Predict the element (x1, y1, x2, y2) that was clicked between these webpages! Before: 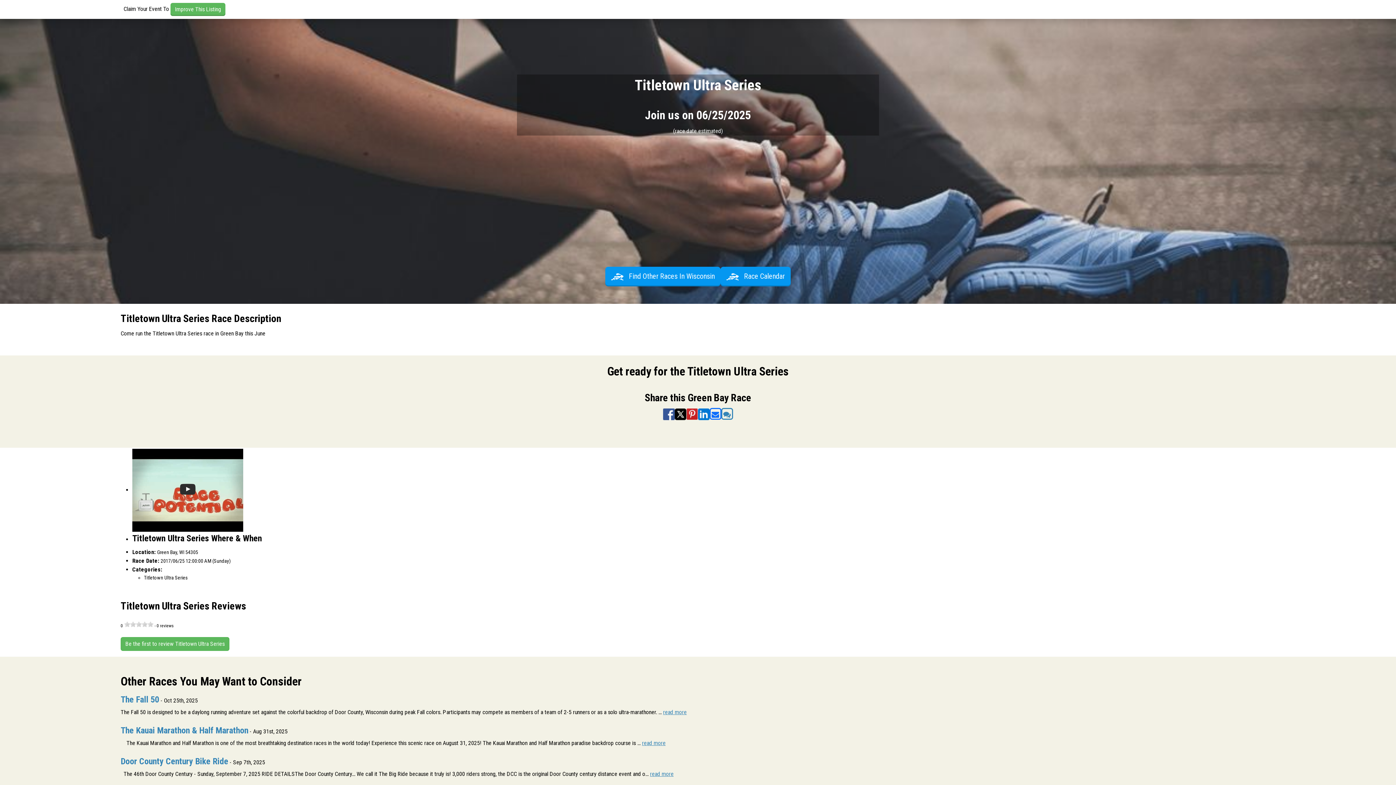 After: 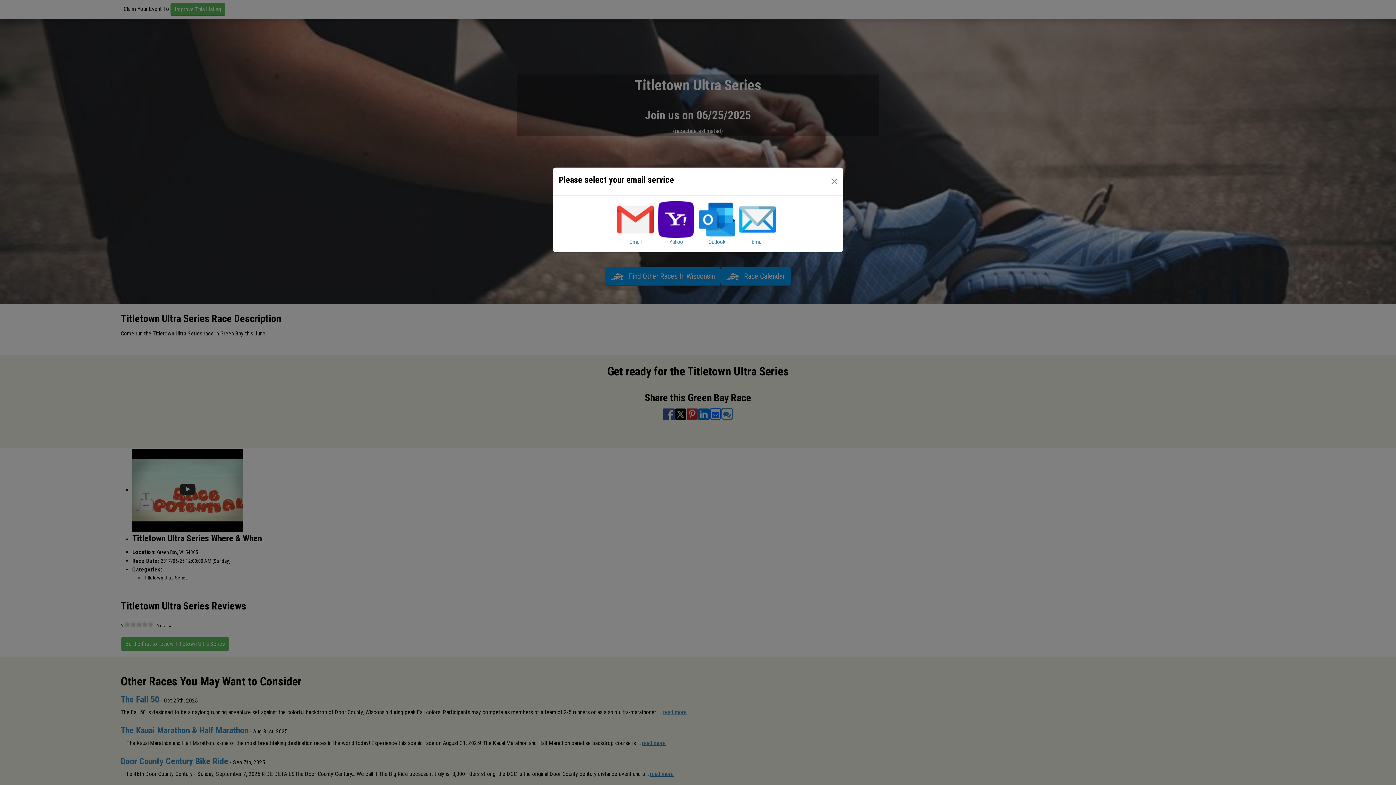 Action: label: Share via Email bbox: (709, 407, 721, 418)